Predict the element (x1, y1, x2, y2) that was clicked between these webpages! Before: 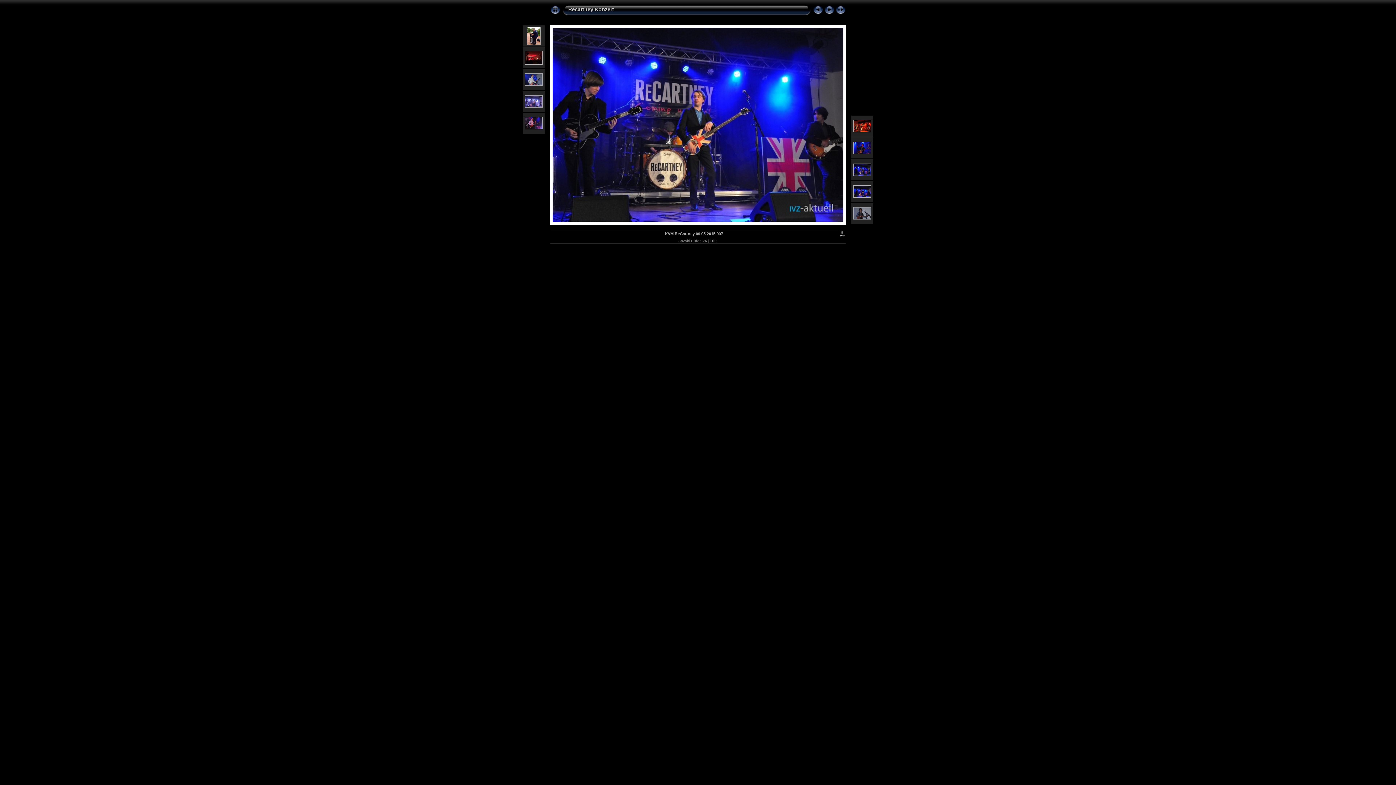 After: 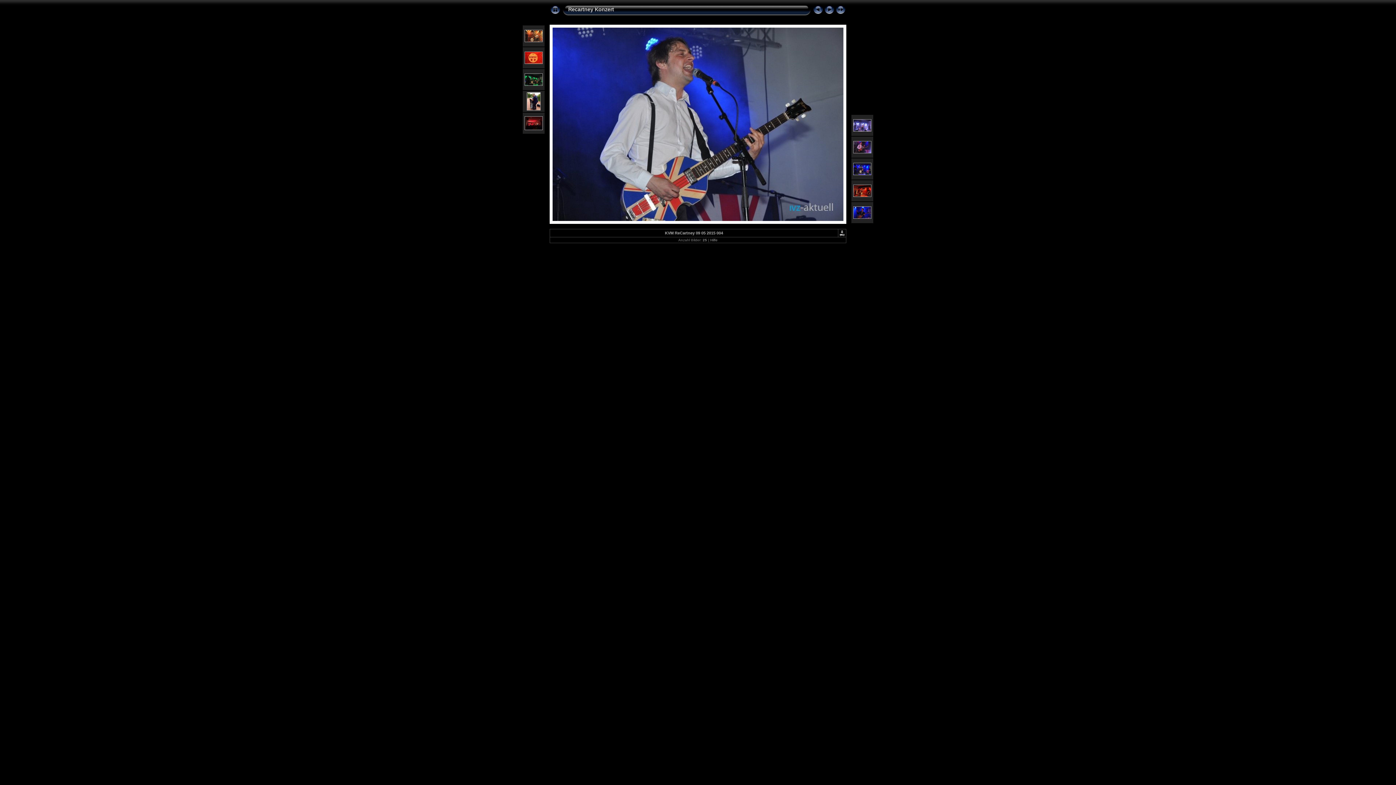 Action: bbox: (524, 81, 542, 86)